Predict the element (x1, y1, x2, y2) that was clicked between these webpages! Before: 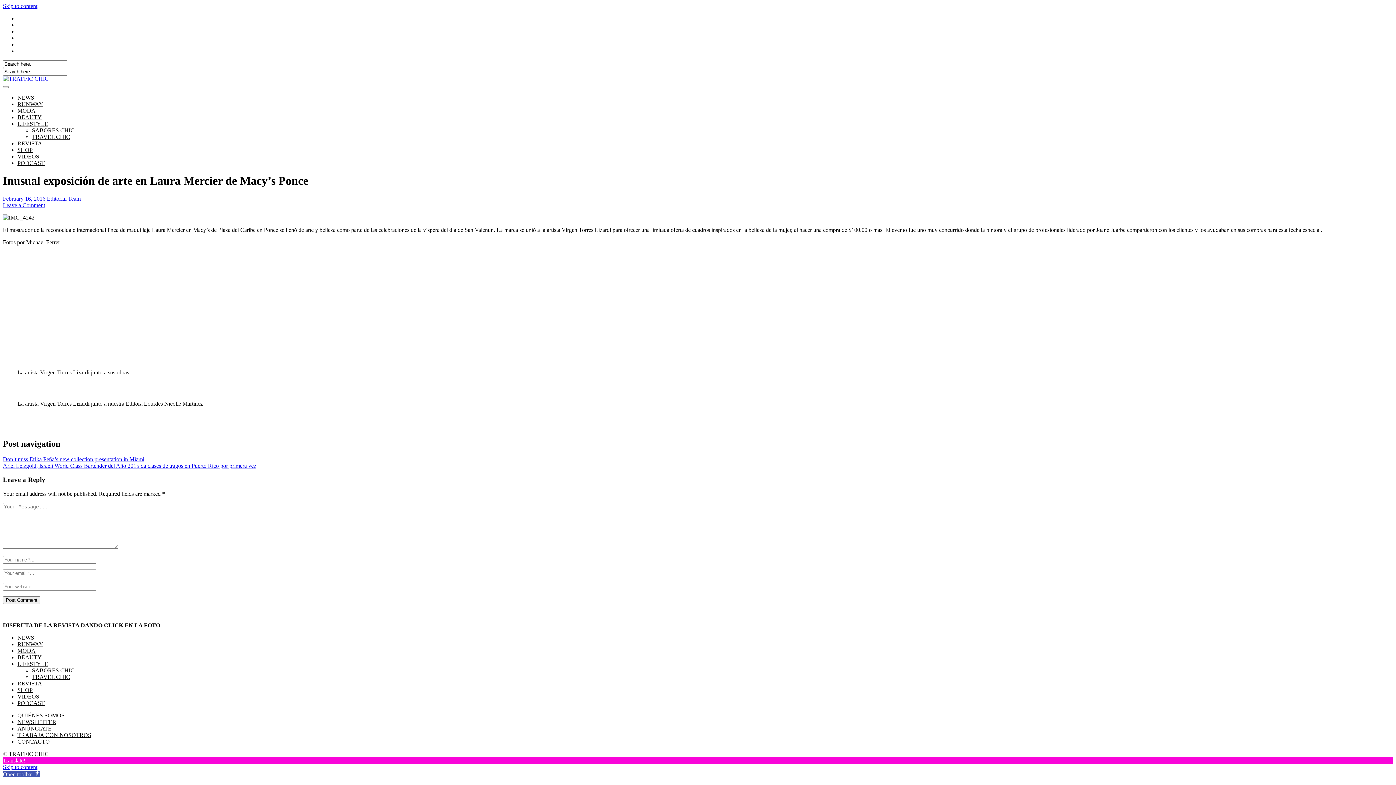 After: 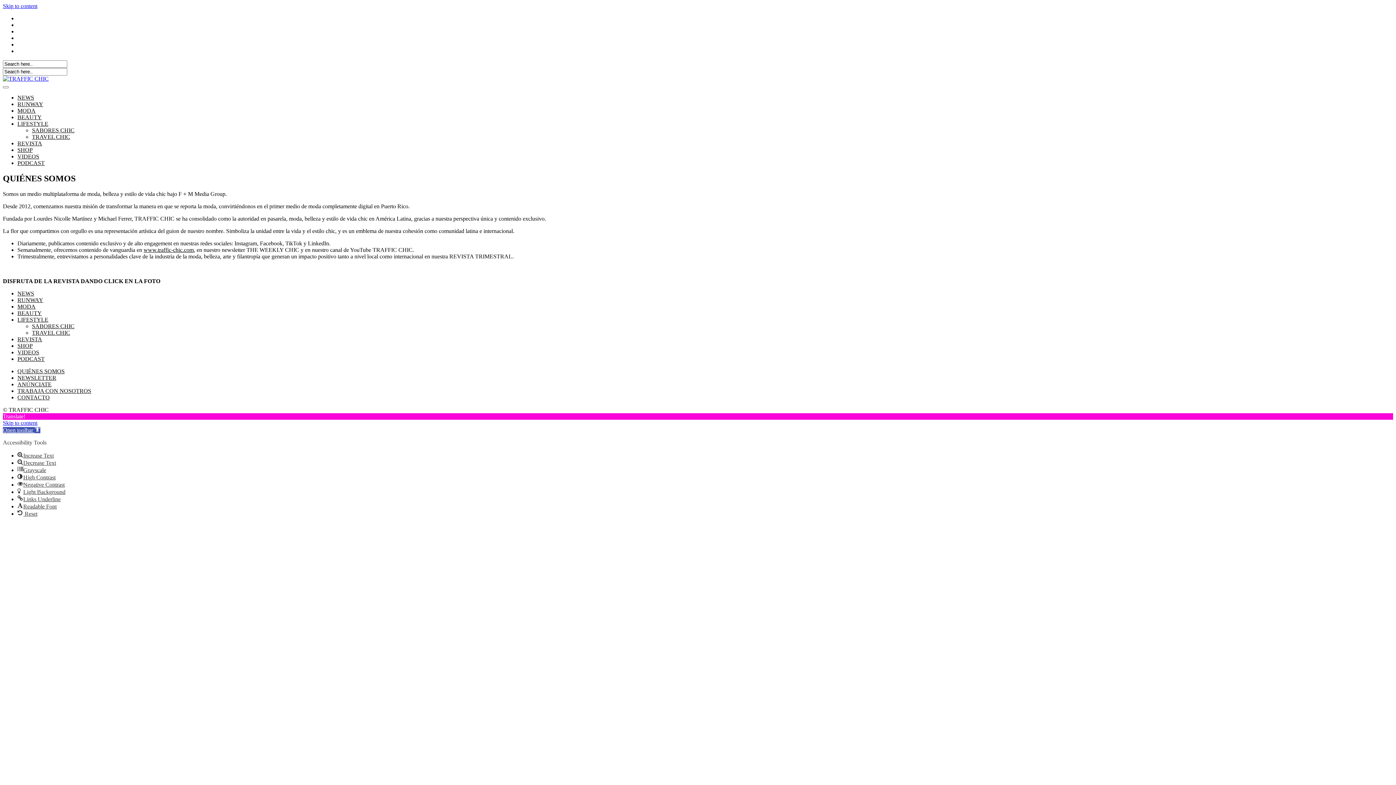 Action: bbox: (17, 712, 64, 718) label: QUIÉNES SOMOS